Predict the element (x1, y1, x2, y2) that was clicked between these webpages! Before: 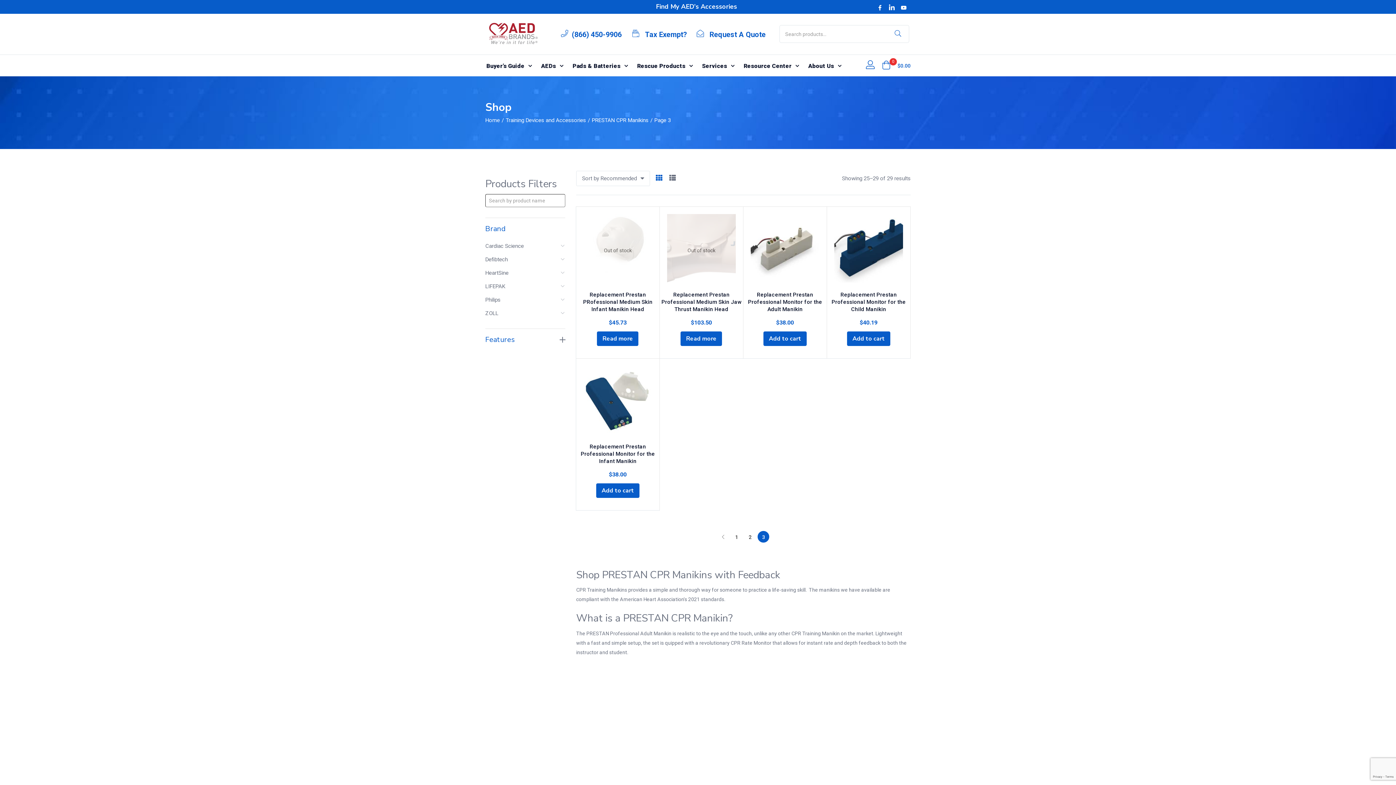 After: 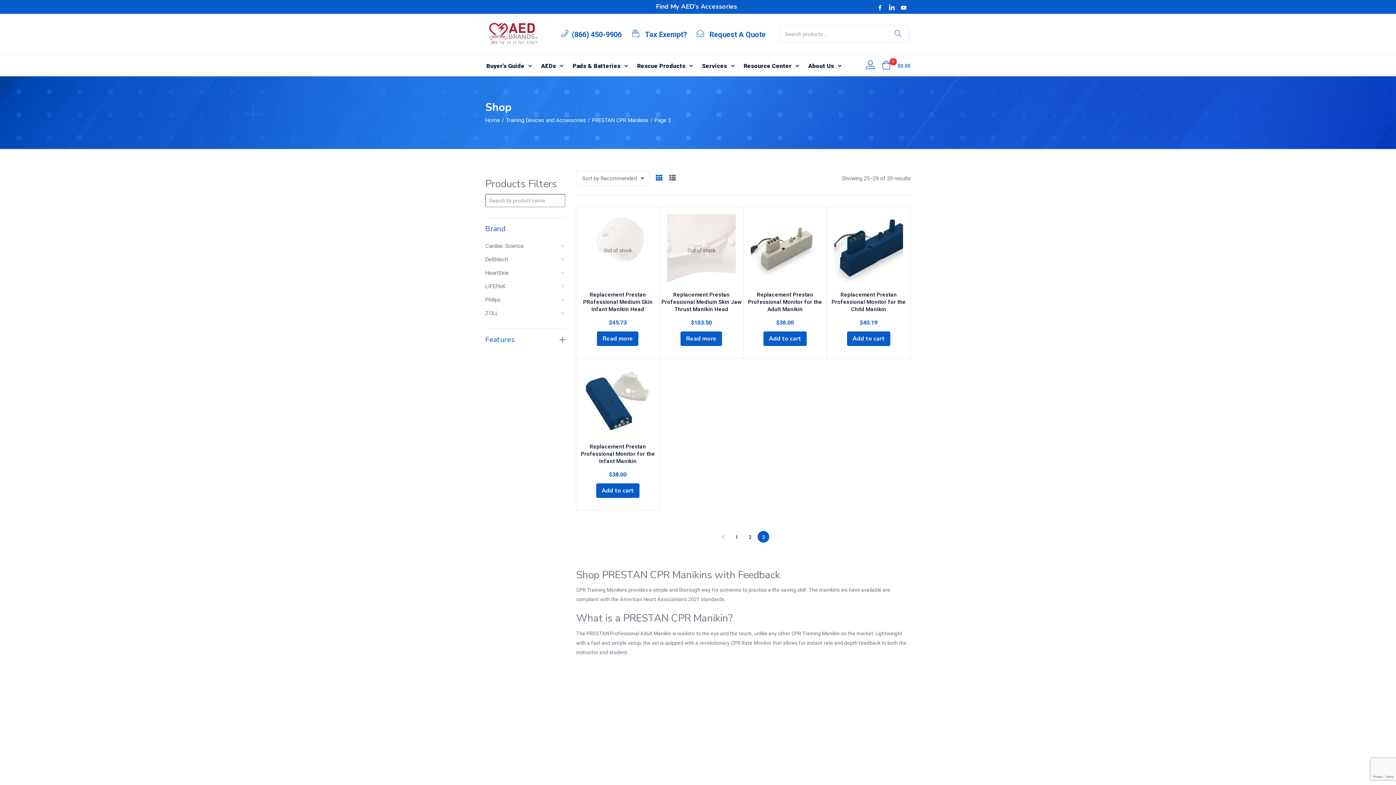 Action: bbox: (655, 172, 662, 184)